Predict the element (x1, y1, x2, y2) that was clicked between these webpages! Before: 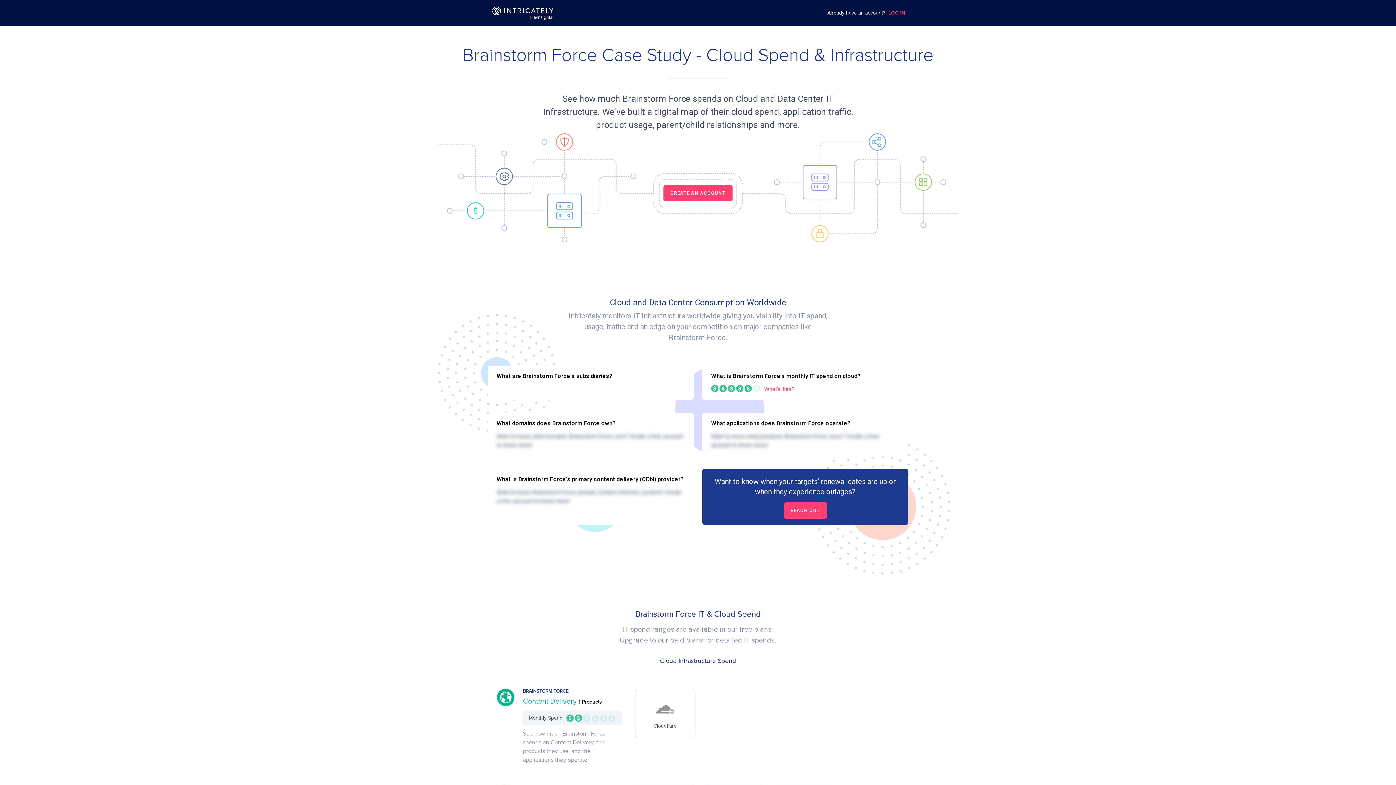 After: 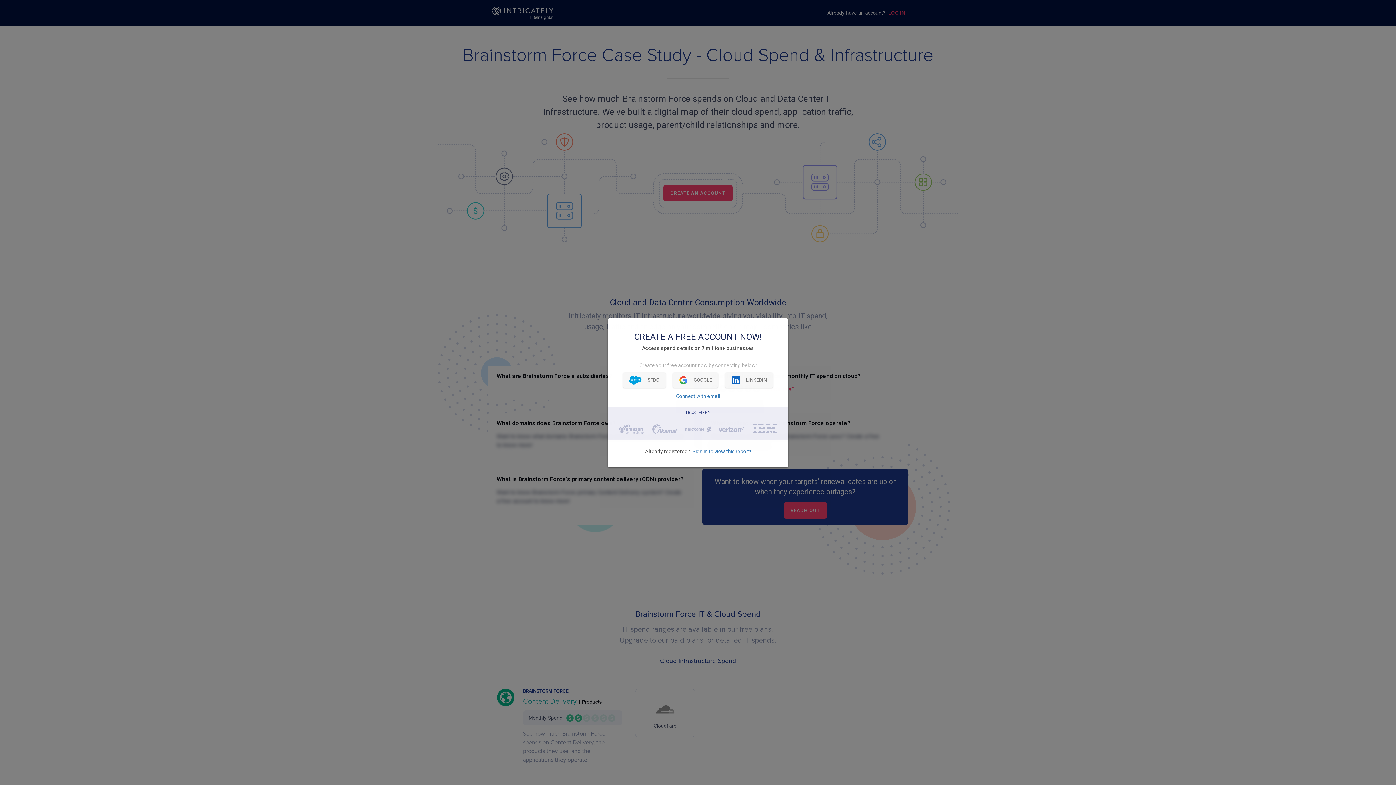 Action: bbox: (663, 185, 732, 201) label: CREATE AN ACCOUNT